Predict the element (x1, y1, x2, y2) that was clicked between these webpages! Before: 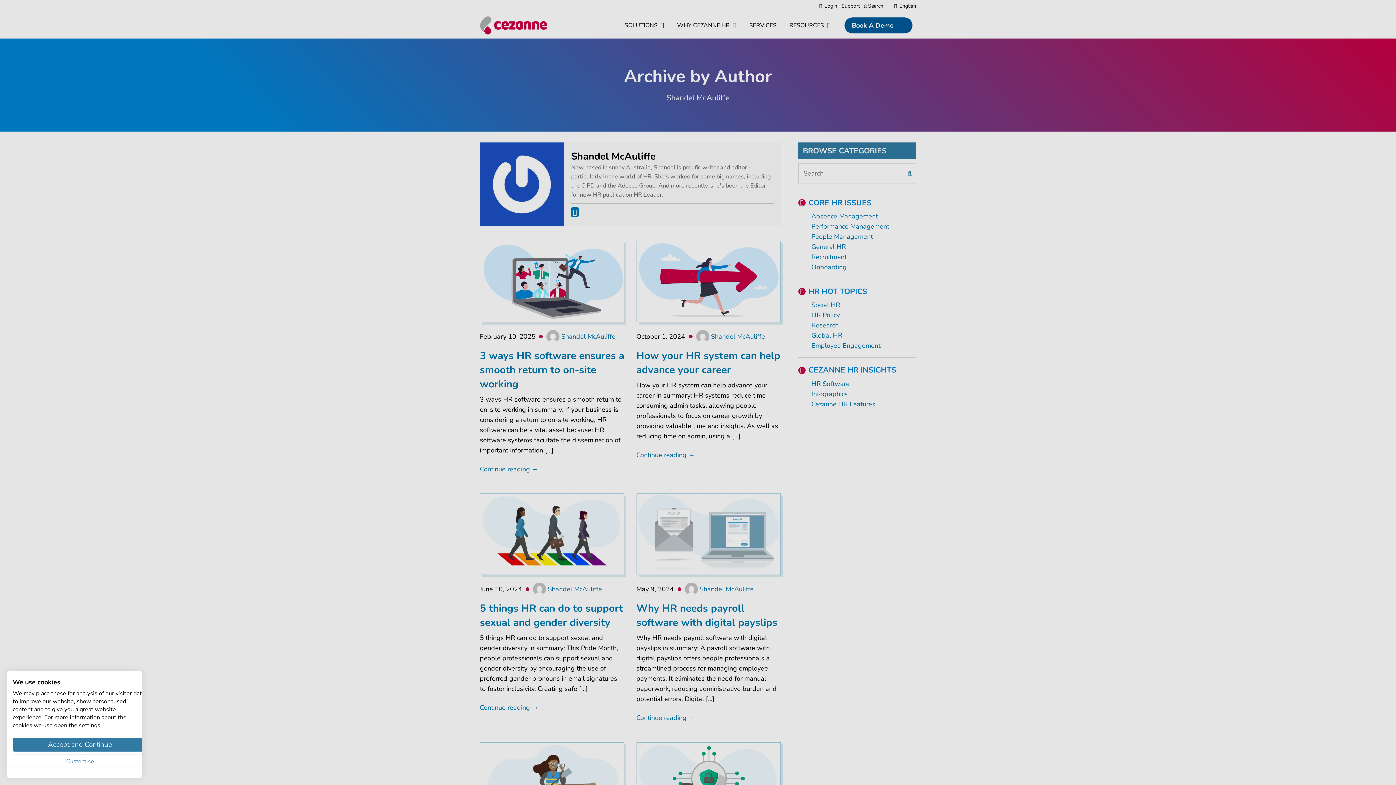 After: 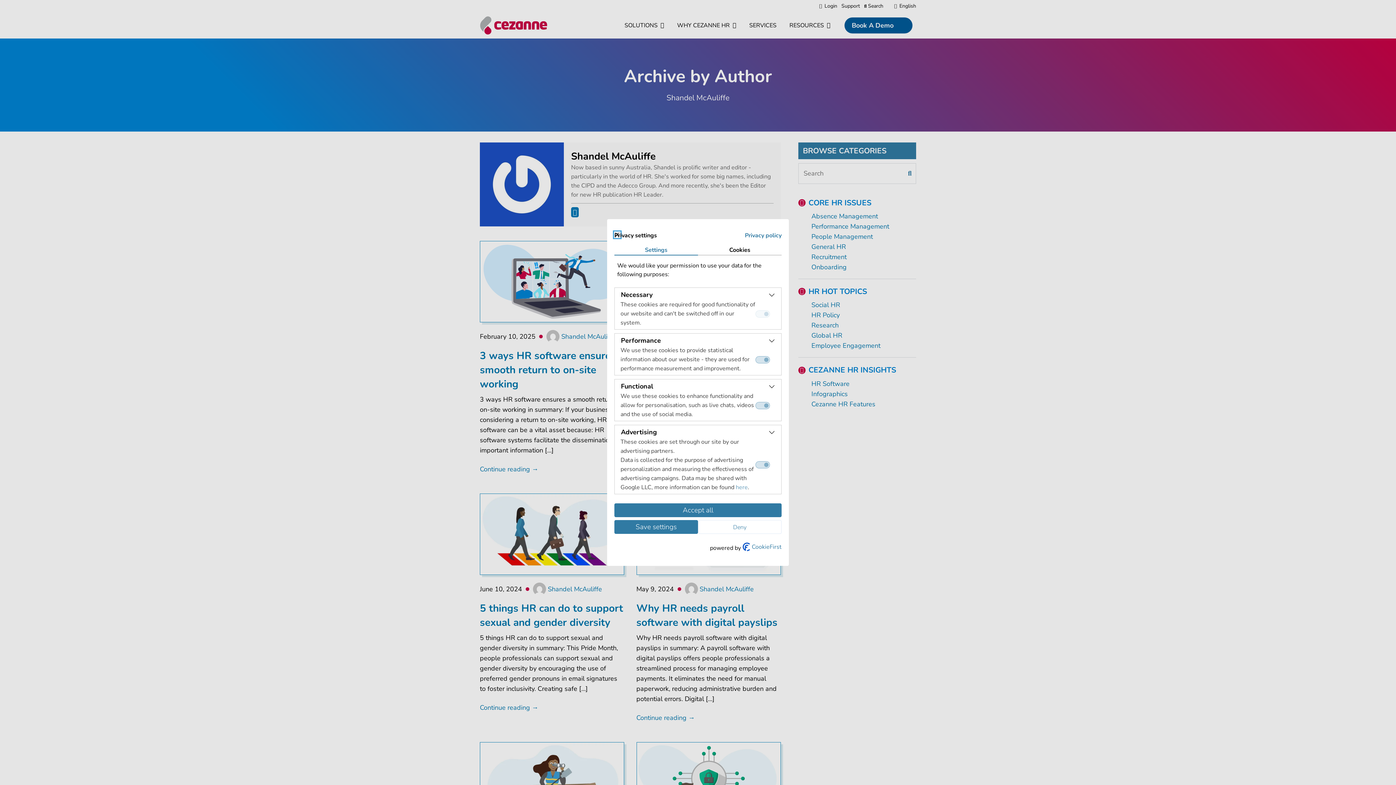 Action: label: Adjust cookie preferences bbox: (12, 754, 147, 768)